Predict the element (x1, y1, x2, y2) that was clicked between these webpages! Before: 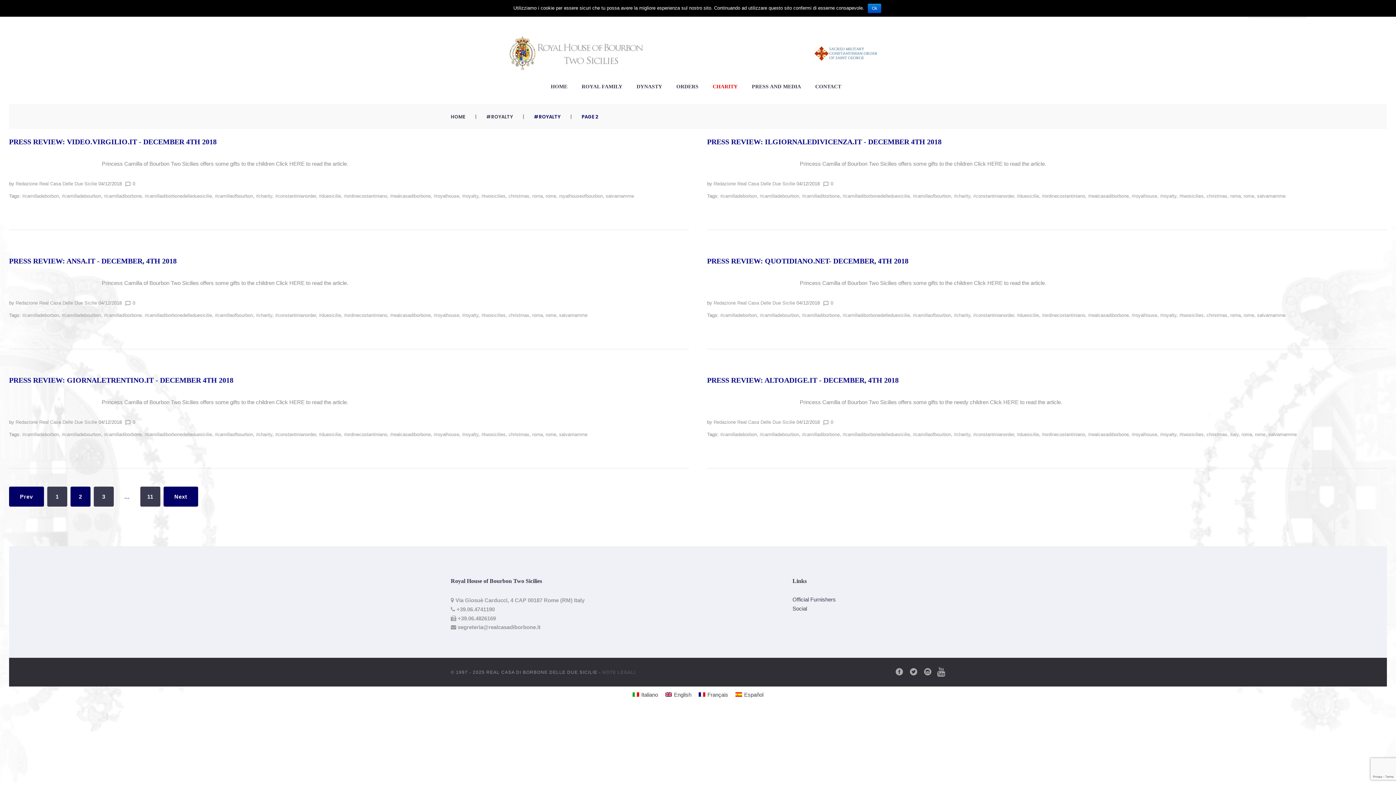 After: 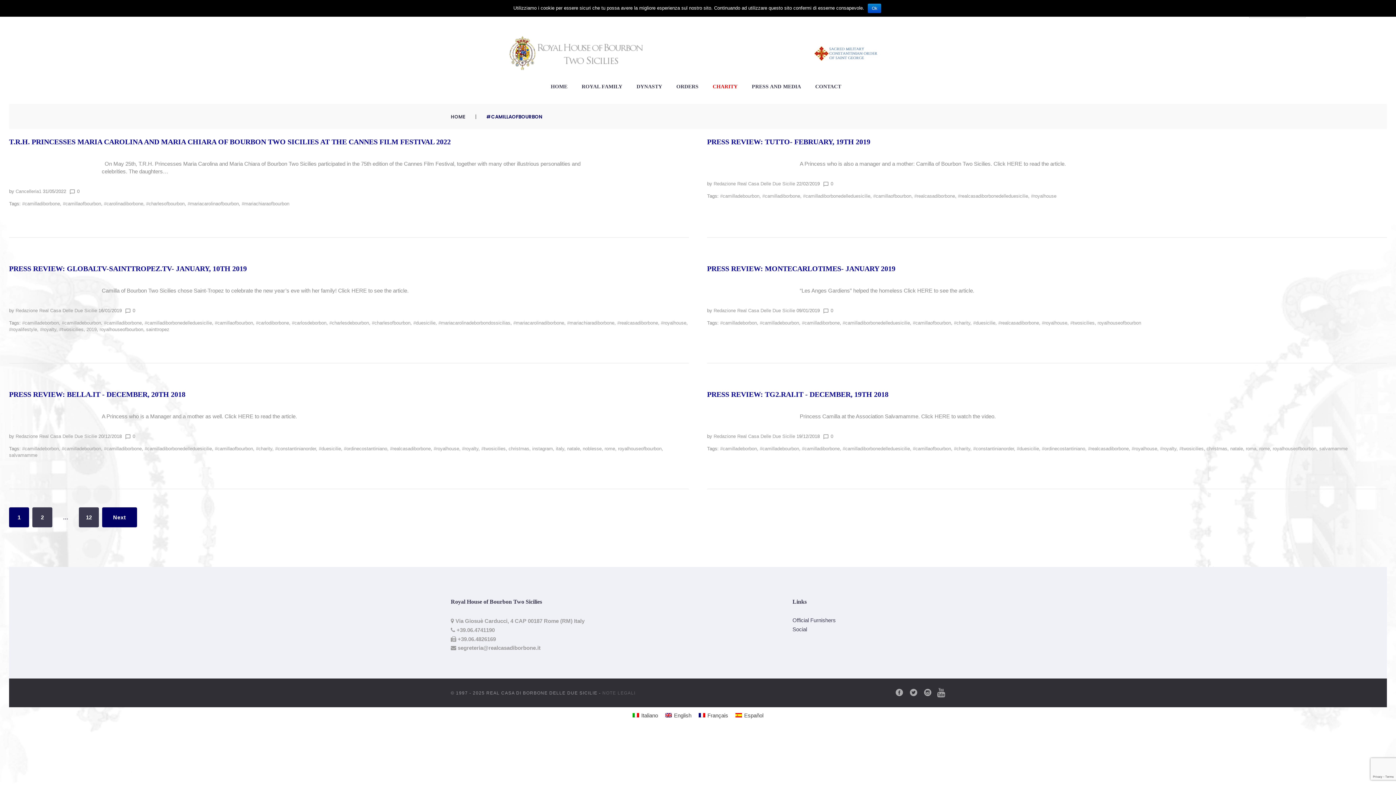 Action: label: #camillaofbourbon bbox: (913, 193, 951, 198)